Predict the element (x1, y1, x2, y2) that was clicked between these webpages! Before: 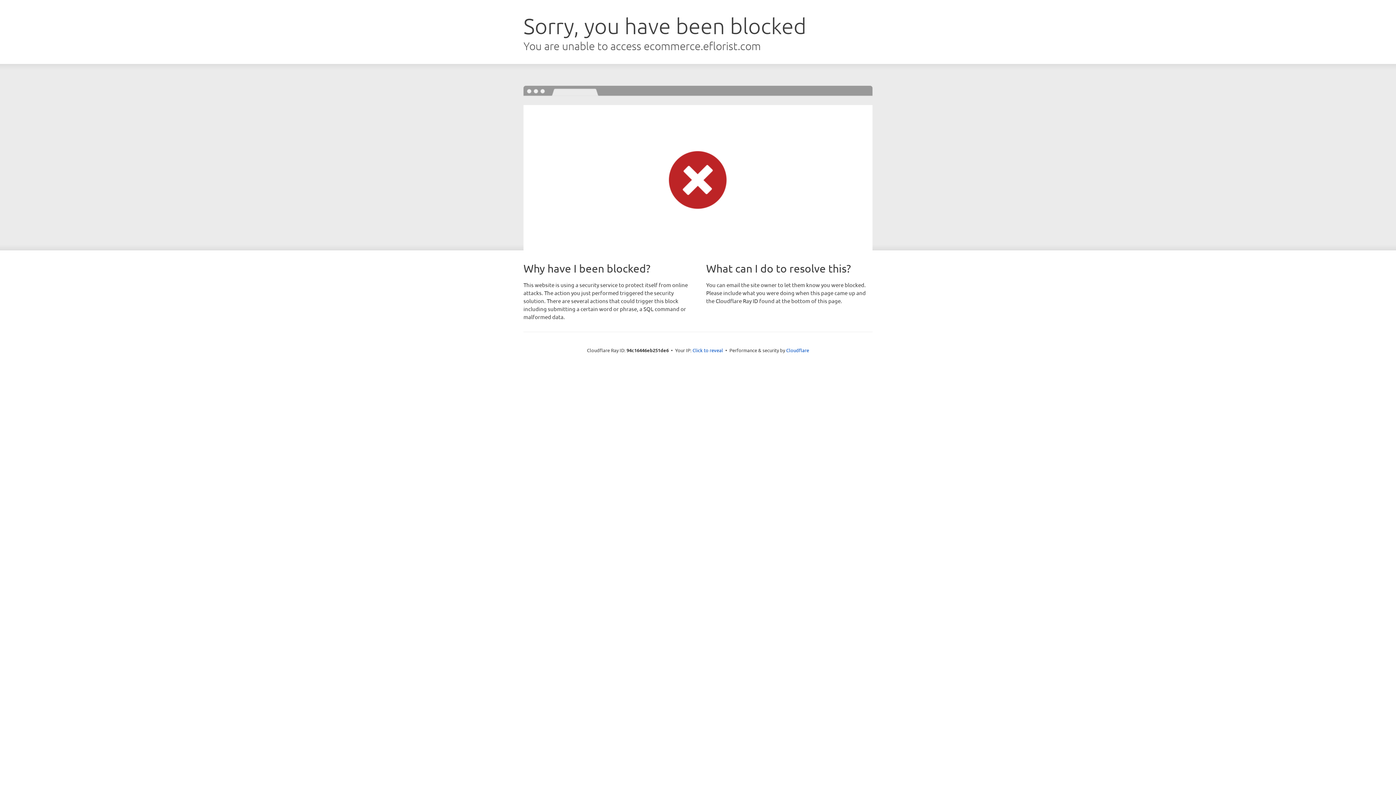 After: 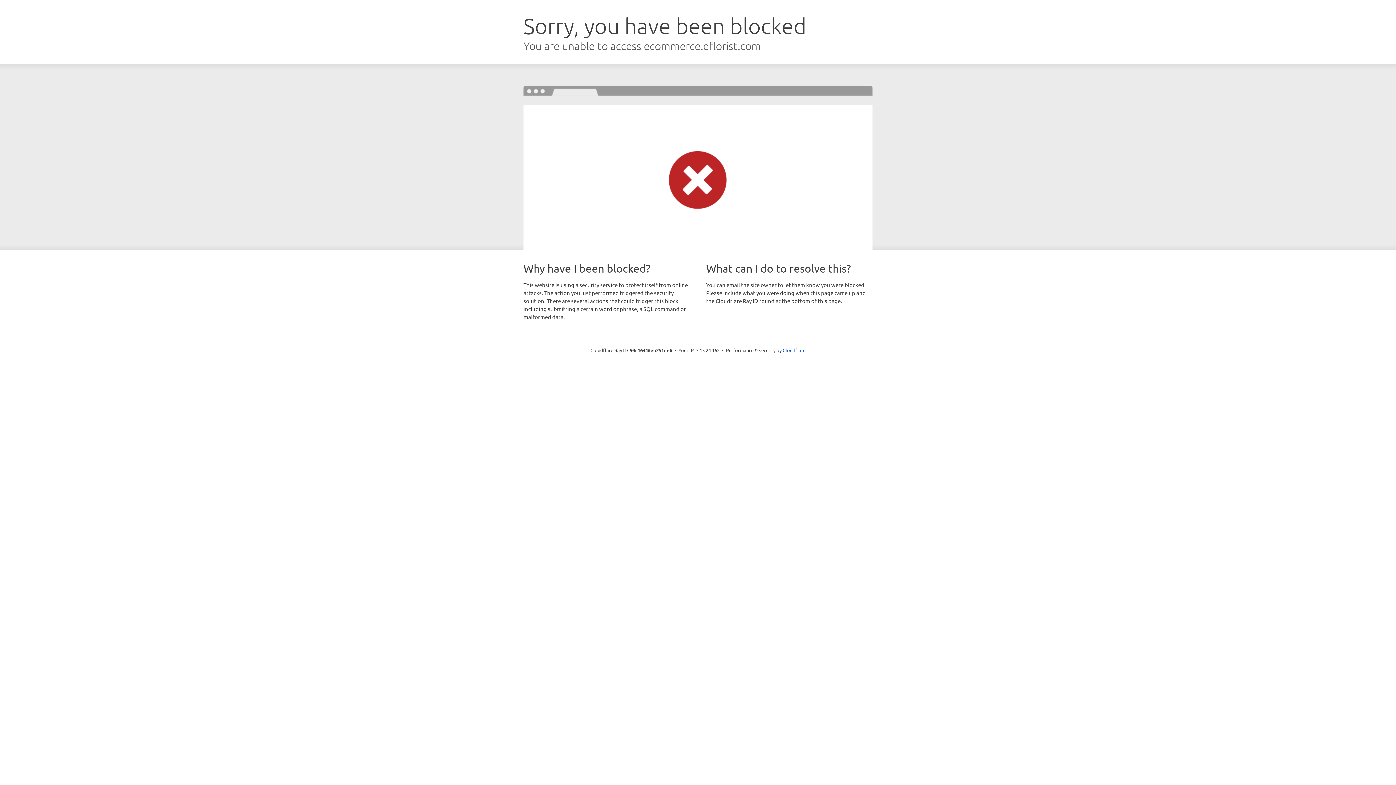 Action: label: Click to reveal bbox: (692, 346, 723, 353)